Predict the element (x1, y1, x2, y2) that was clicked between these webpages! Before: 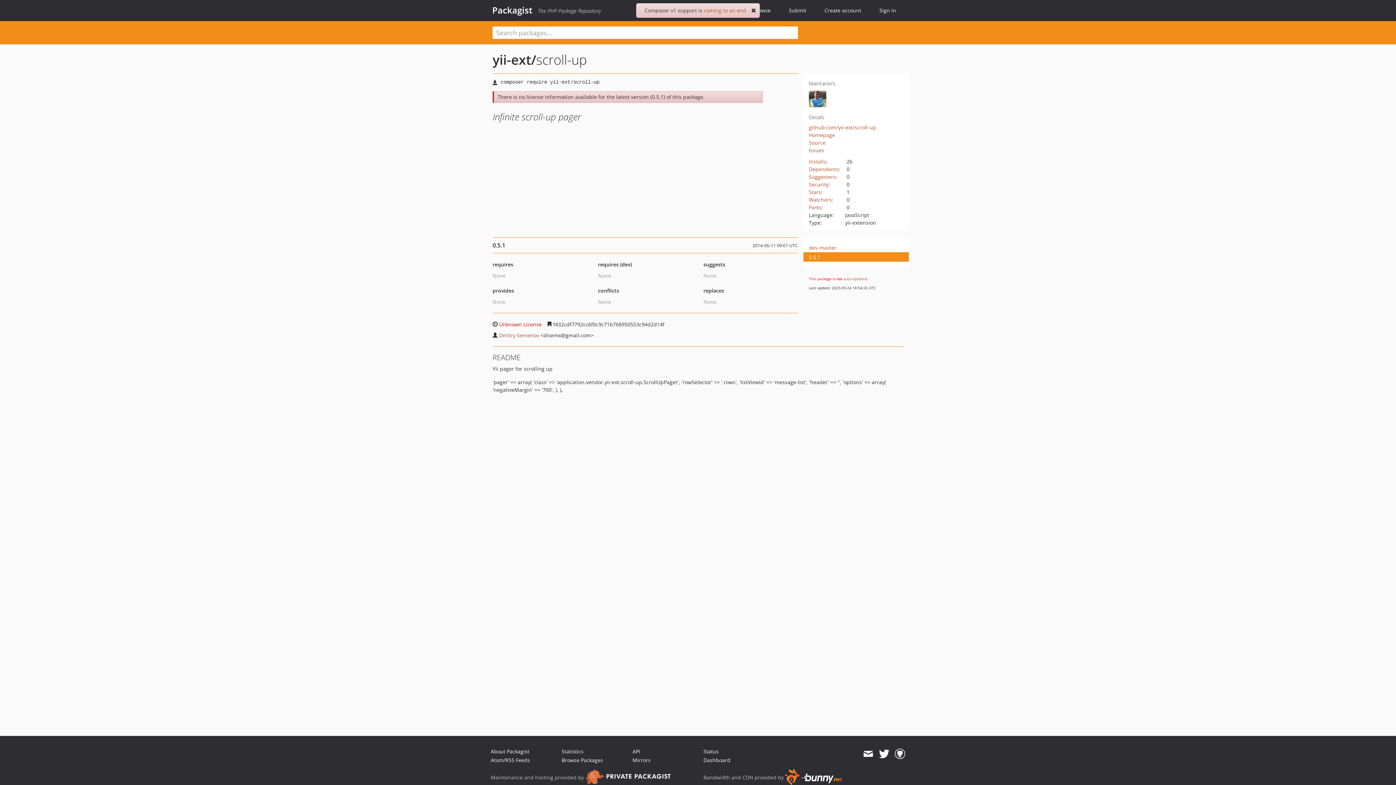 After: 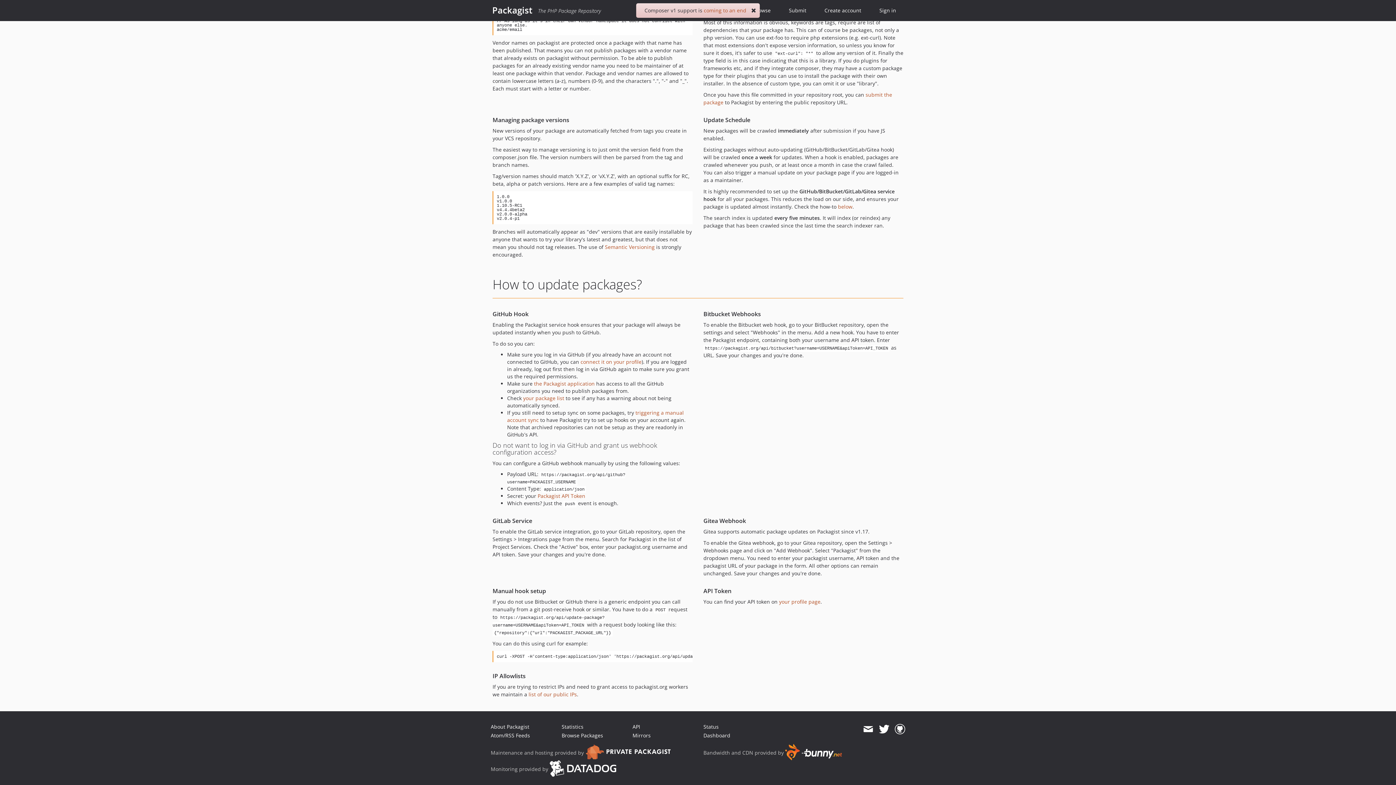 Action: bbox: (843, 276, 867, 281) label: auto-updated